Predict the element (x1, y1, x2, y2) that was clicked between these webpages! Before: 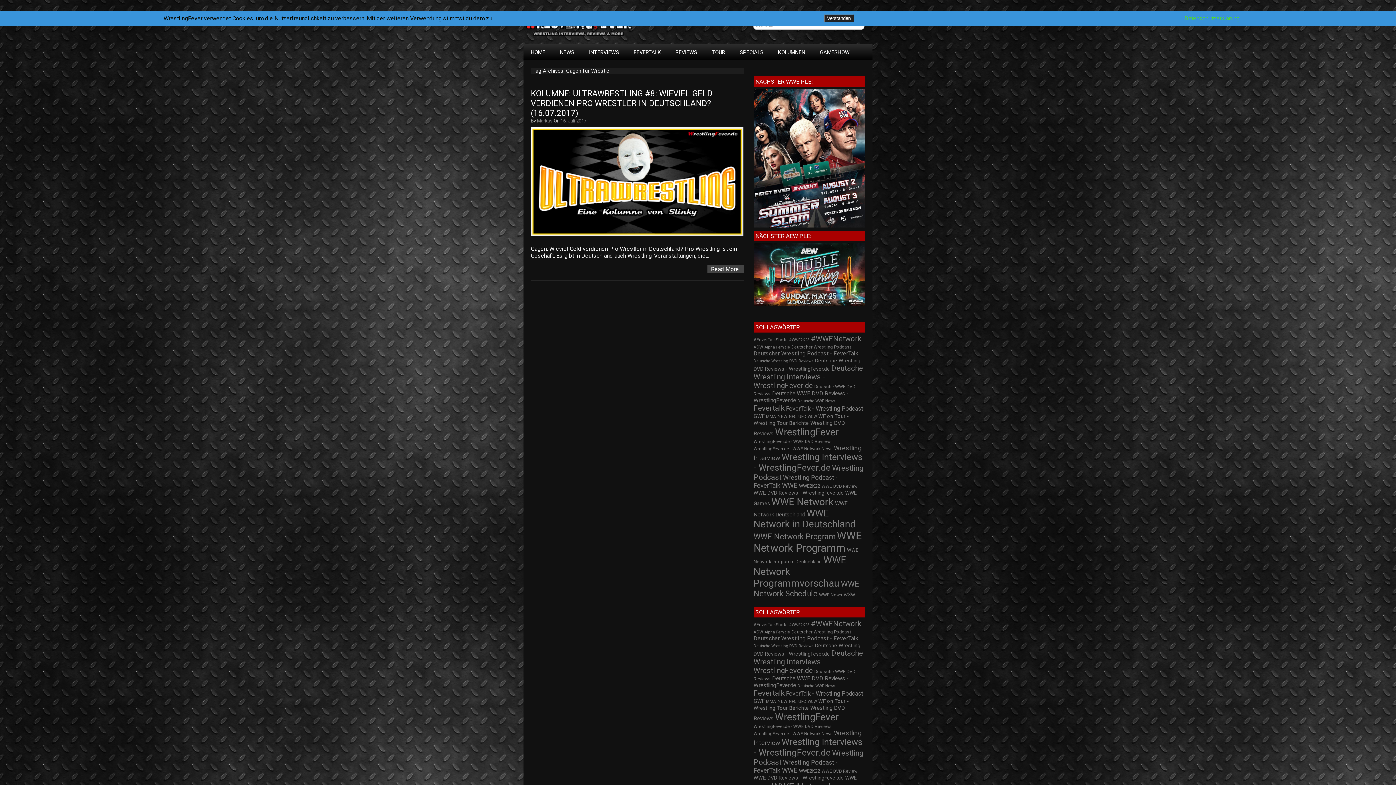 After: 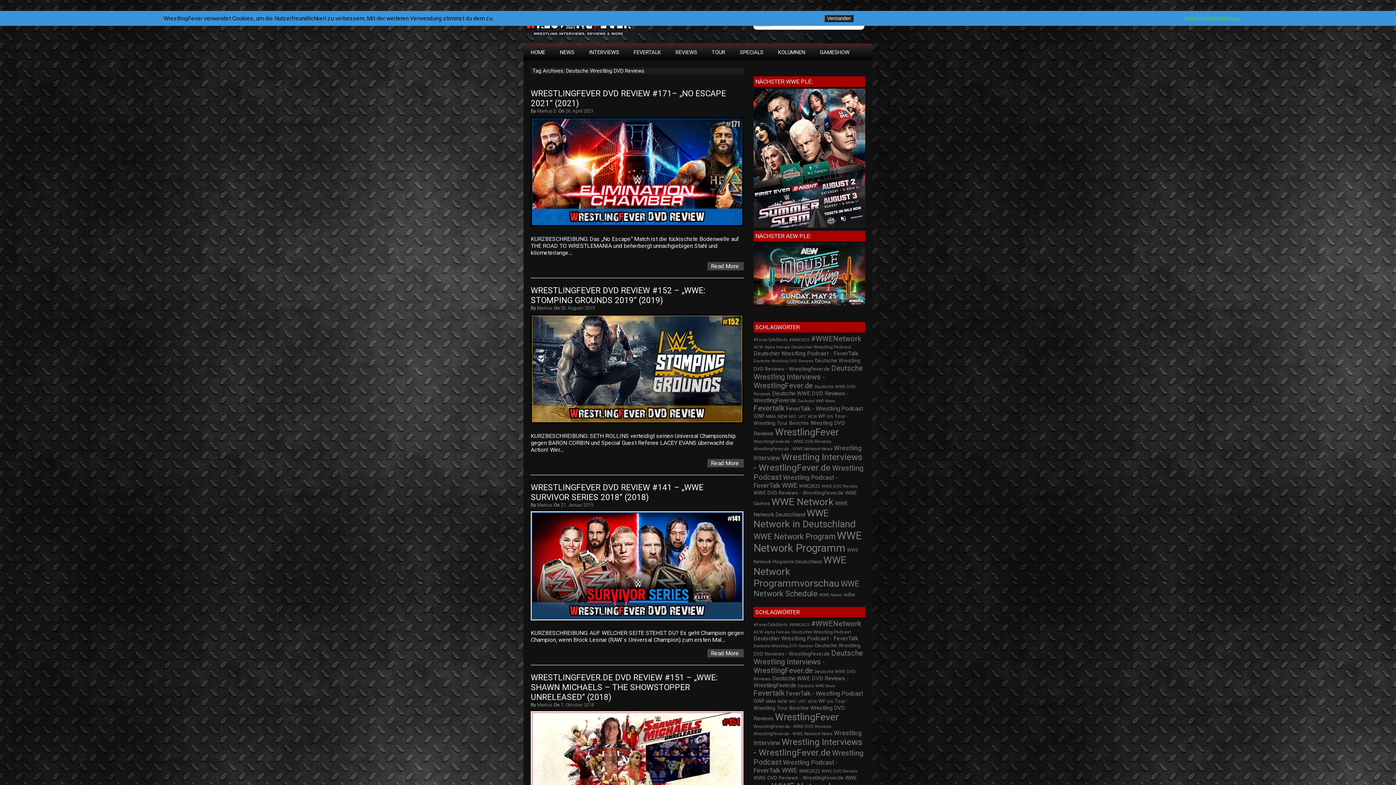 Action: label: Deutsche Wrestling DVD Reviews (19 Einträge) bbox: (753, 643, 813, 648)